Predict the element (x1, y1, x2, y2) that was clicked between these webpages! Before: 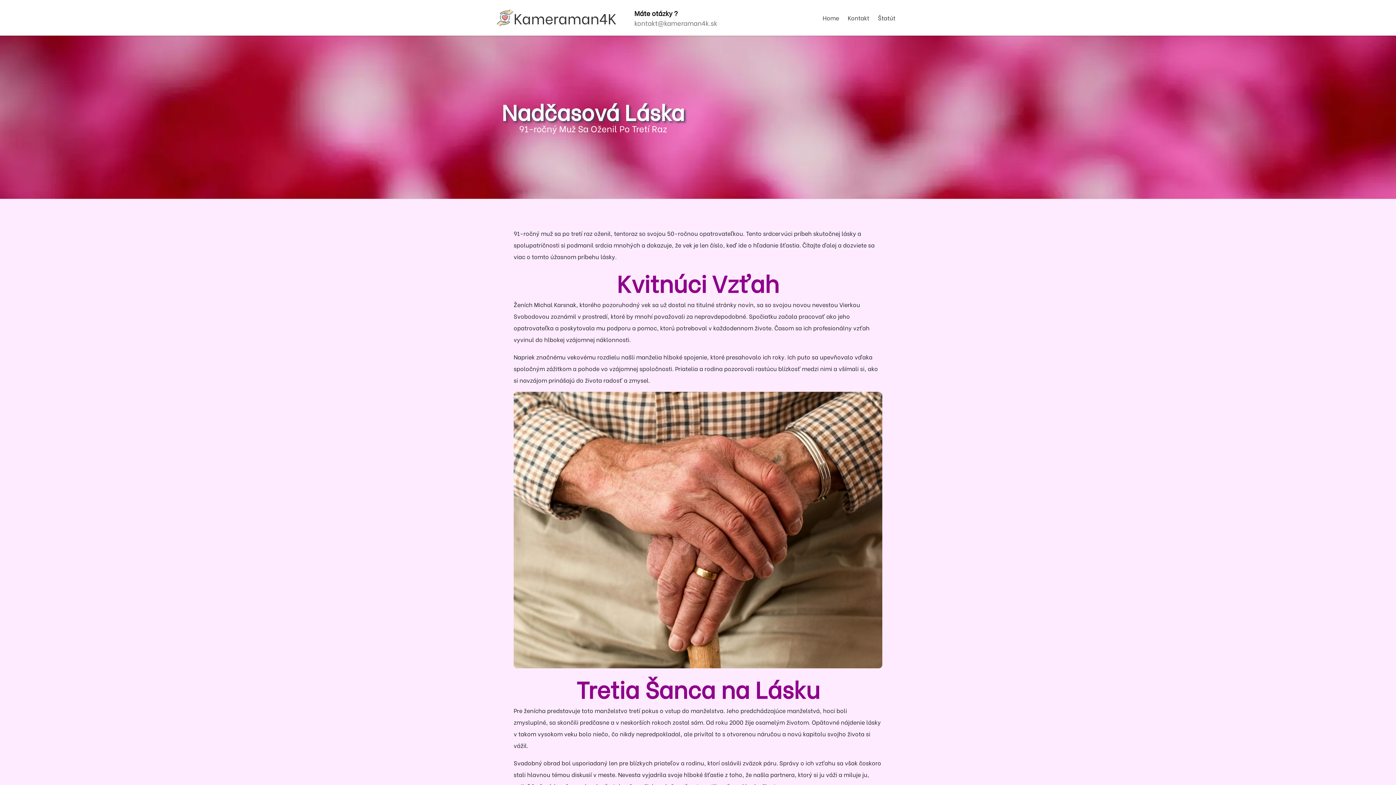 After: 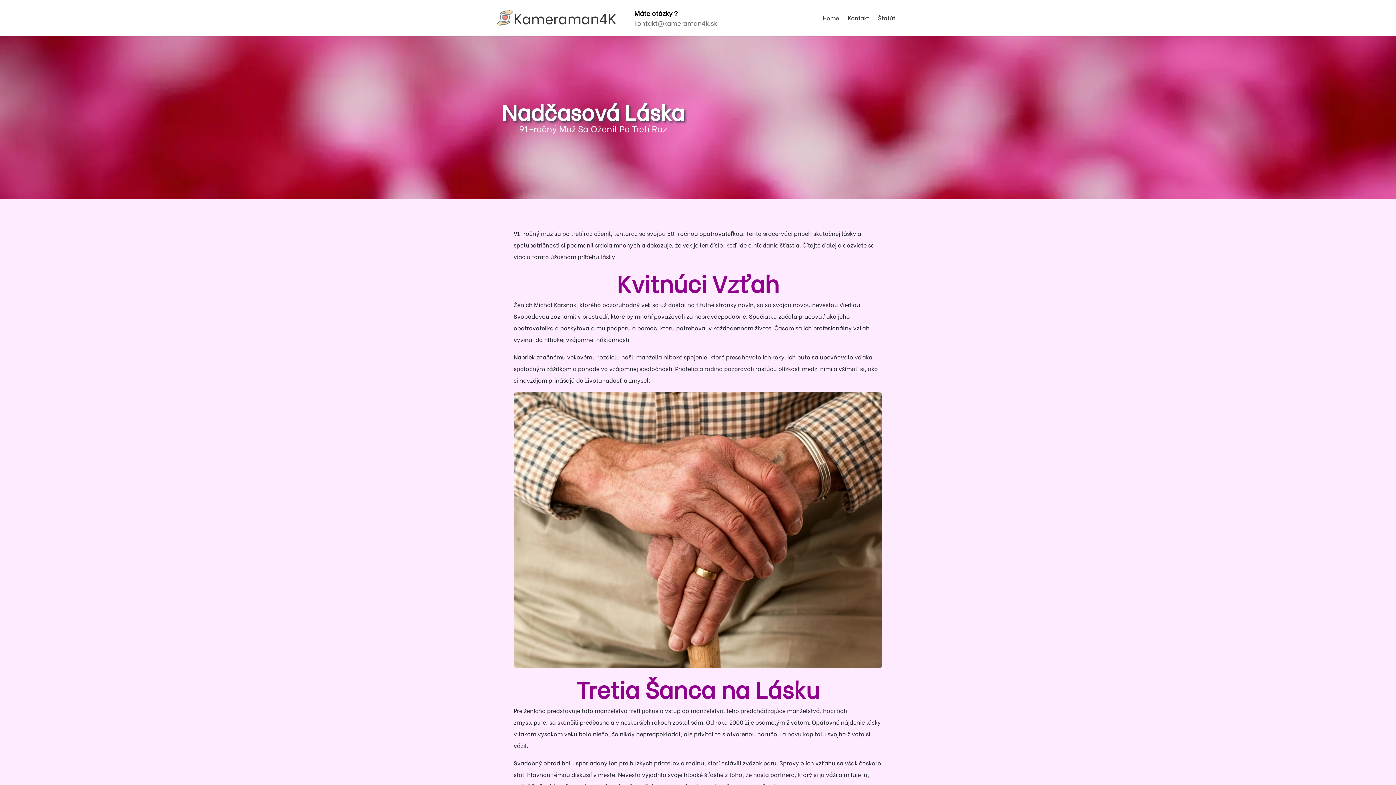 Action: label: Home bbox: (818, 0, 843, 35)